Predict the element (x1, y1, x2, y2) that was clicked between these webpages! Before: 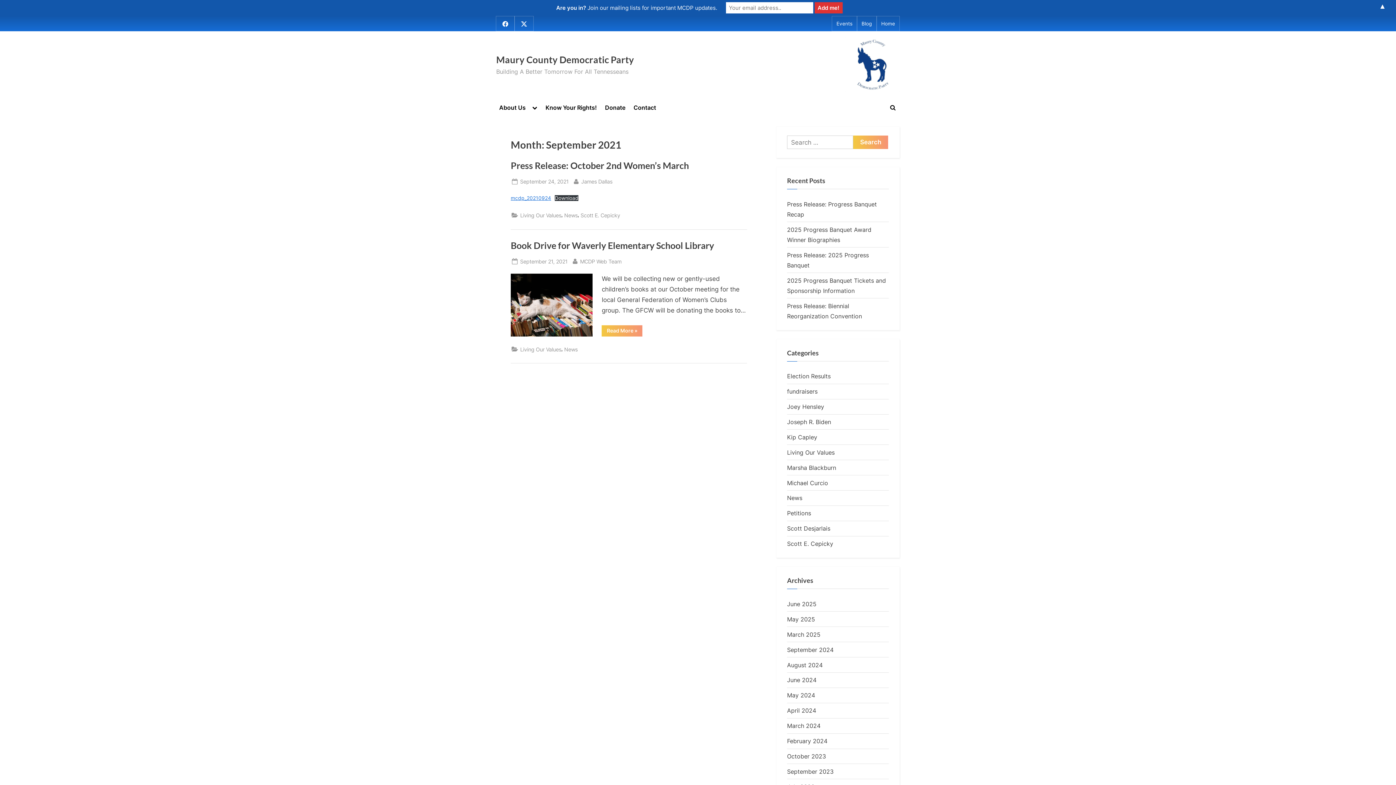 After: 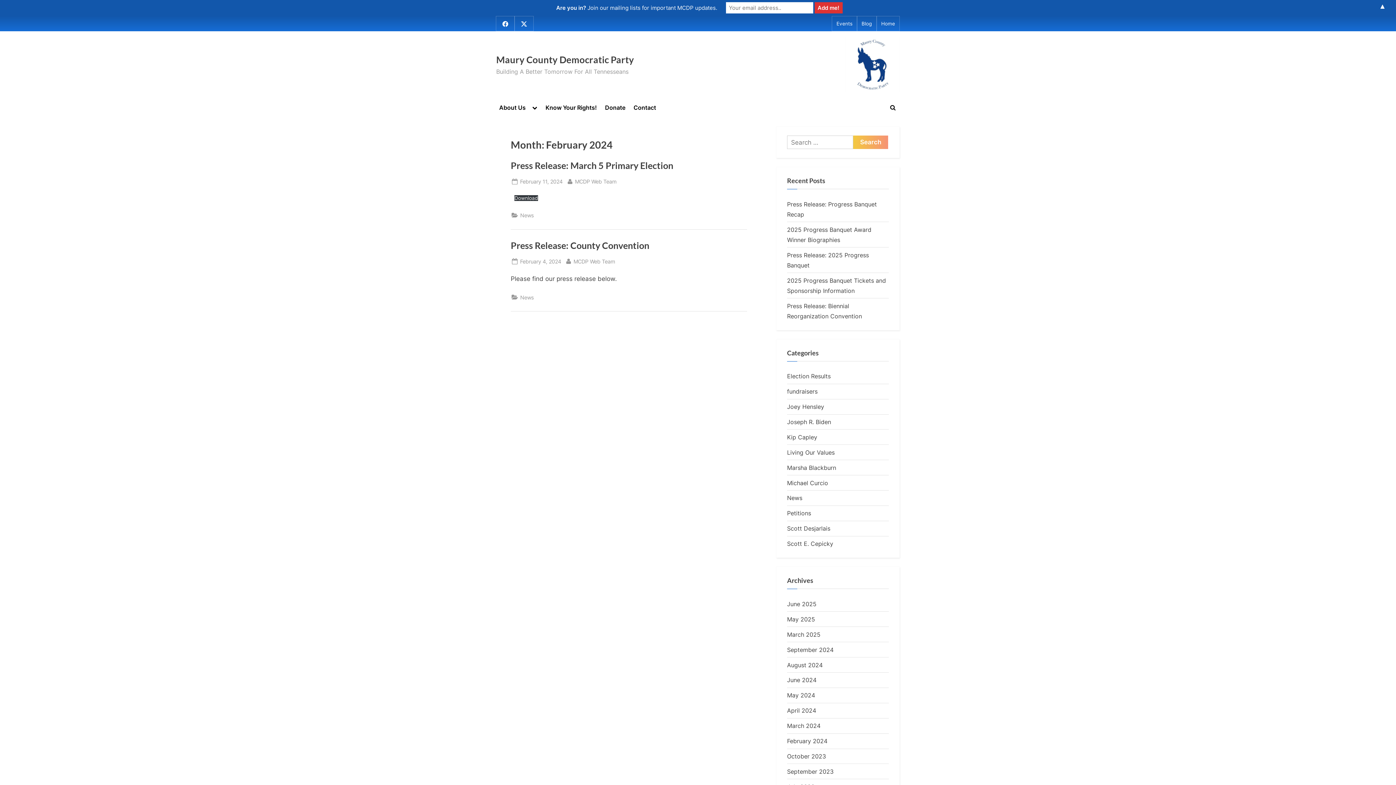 Action: bbox: (787, 737, 827, 745) label: February 2024